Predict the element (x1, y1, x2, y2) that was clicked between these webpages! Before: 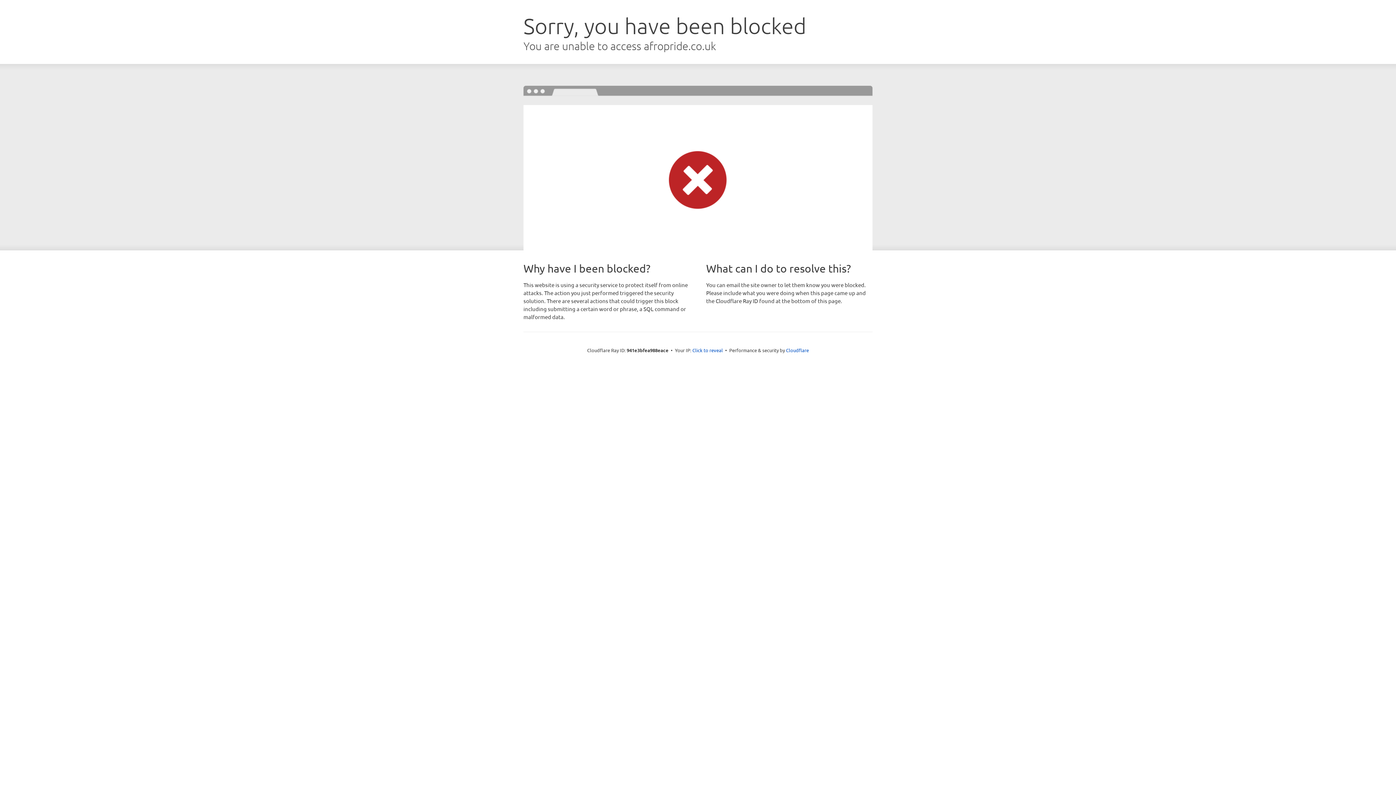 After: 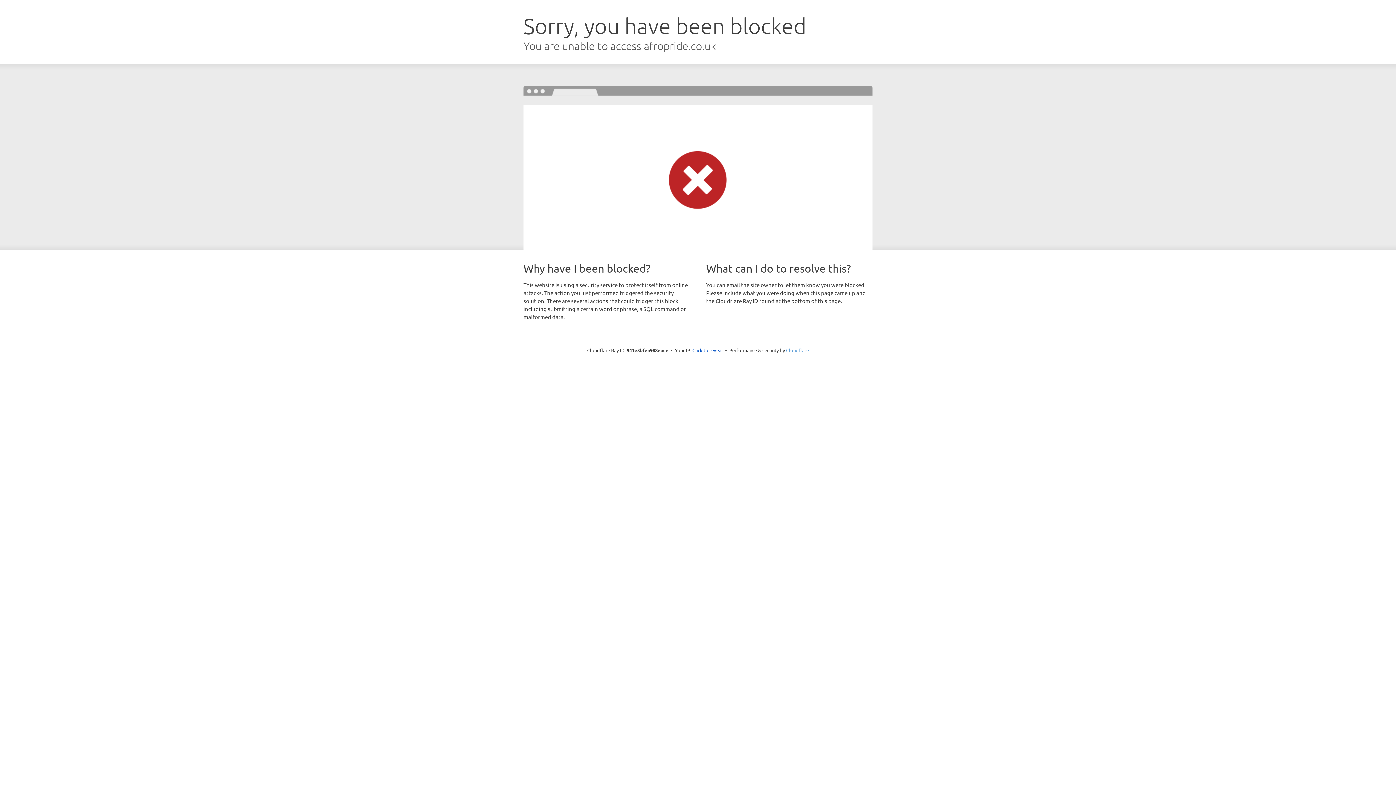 Action: bbox: (786, 347, 809, 353) label: Cloudflare